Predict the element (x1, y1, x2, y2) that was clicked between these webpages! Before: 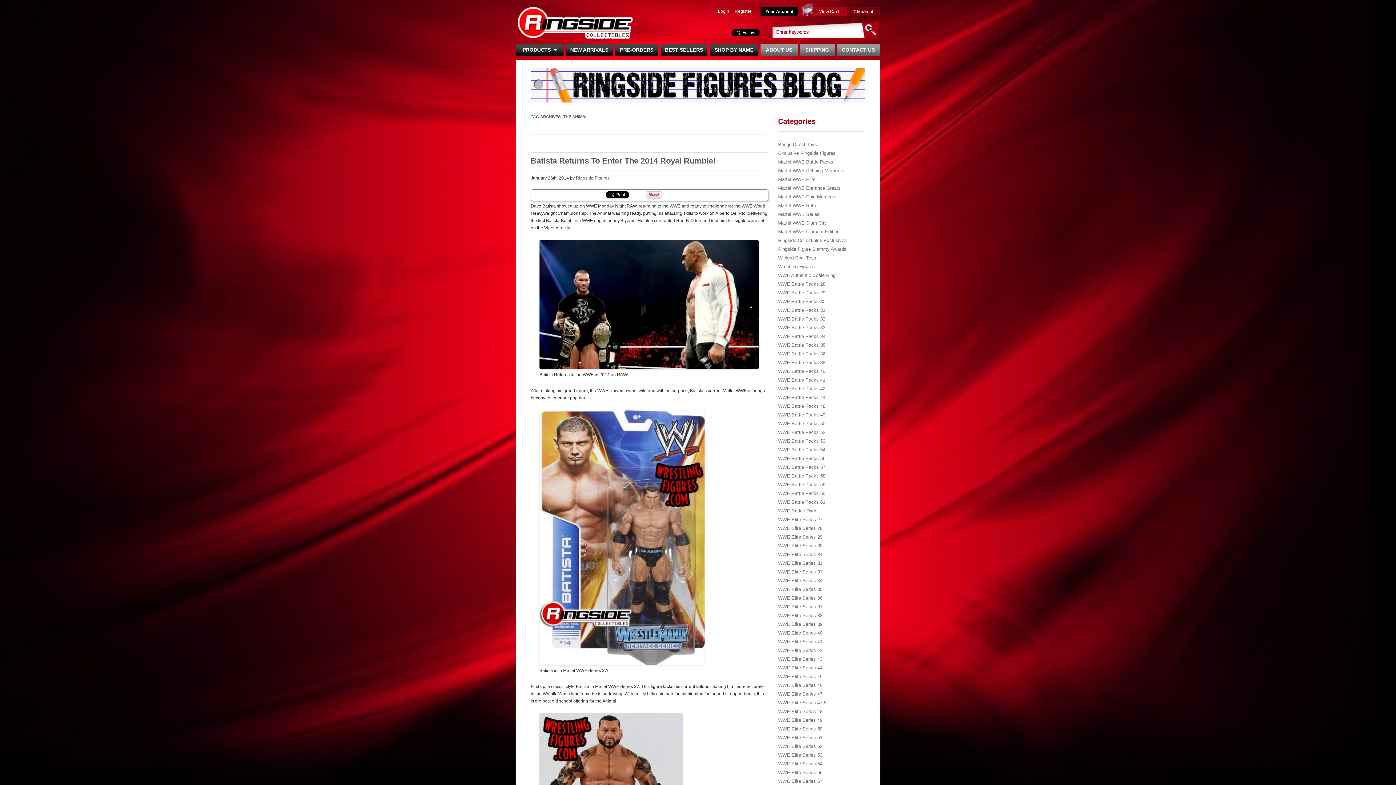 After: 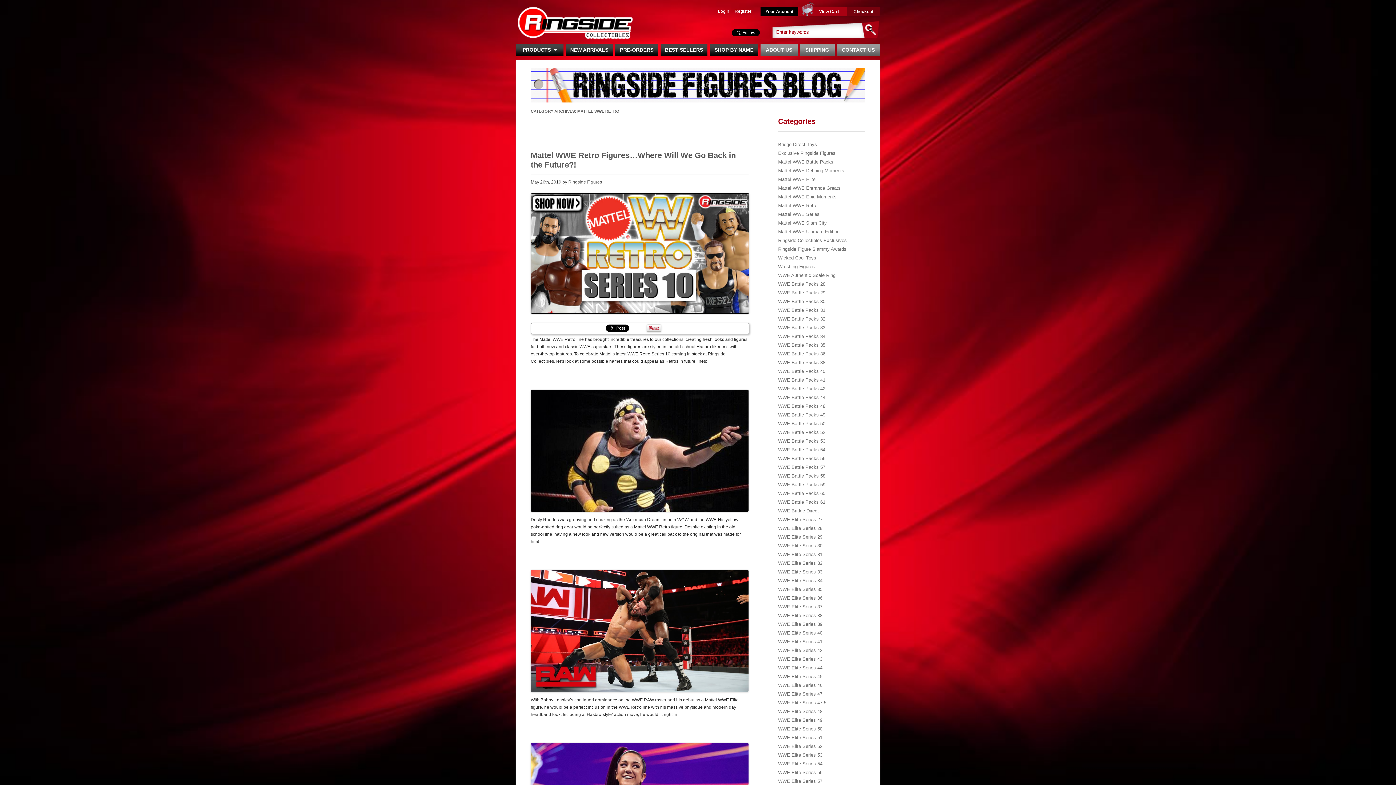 Action: bbox: (778, 202, 817, 208) label: Mattel WWE Retro